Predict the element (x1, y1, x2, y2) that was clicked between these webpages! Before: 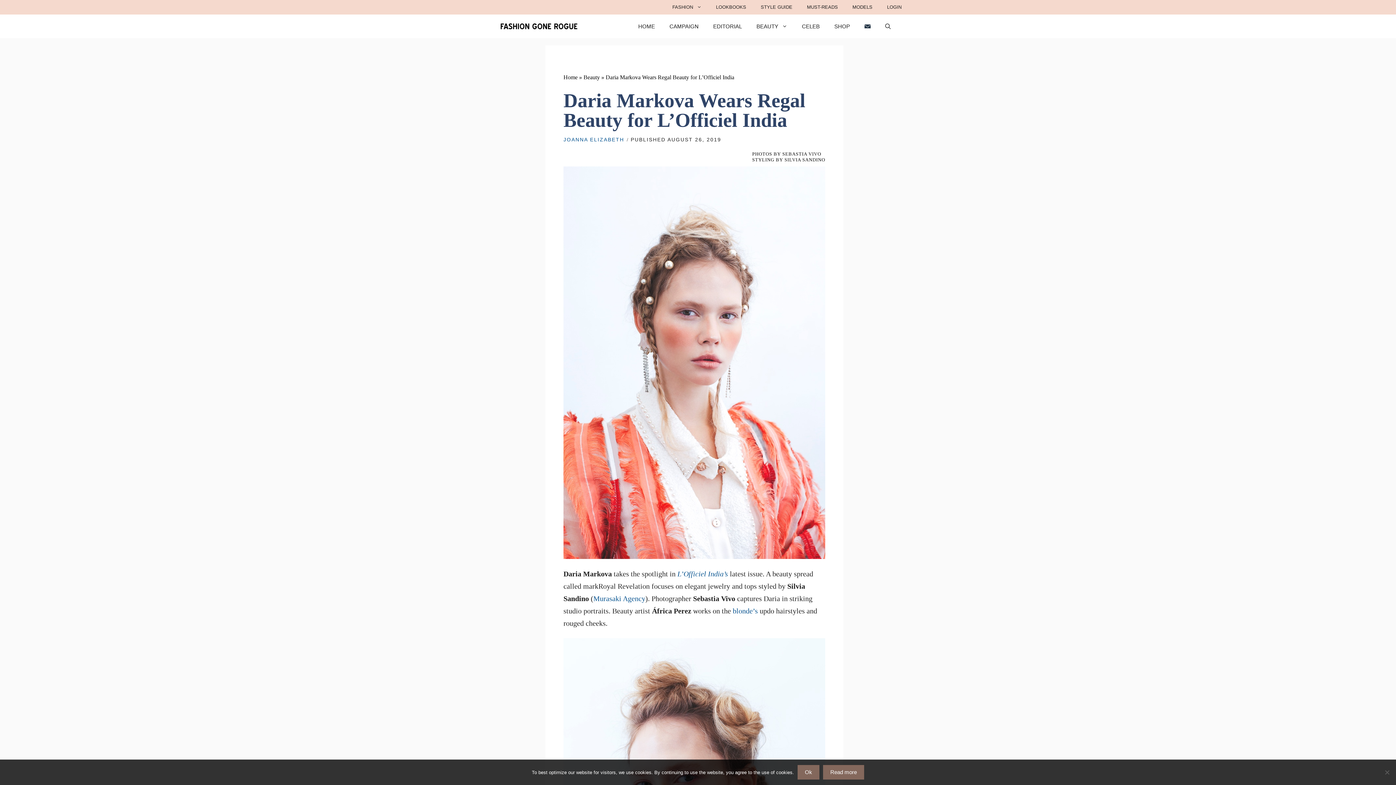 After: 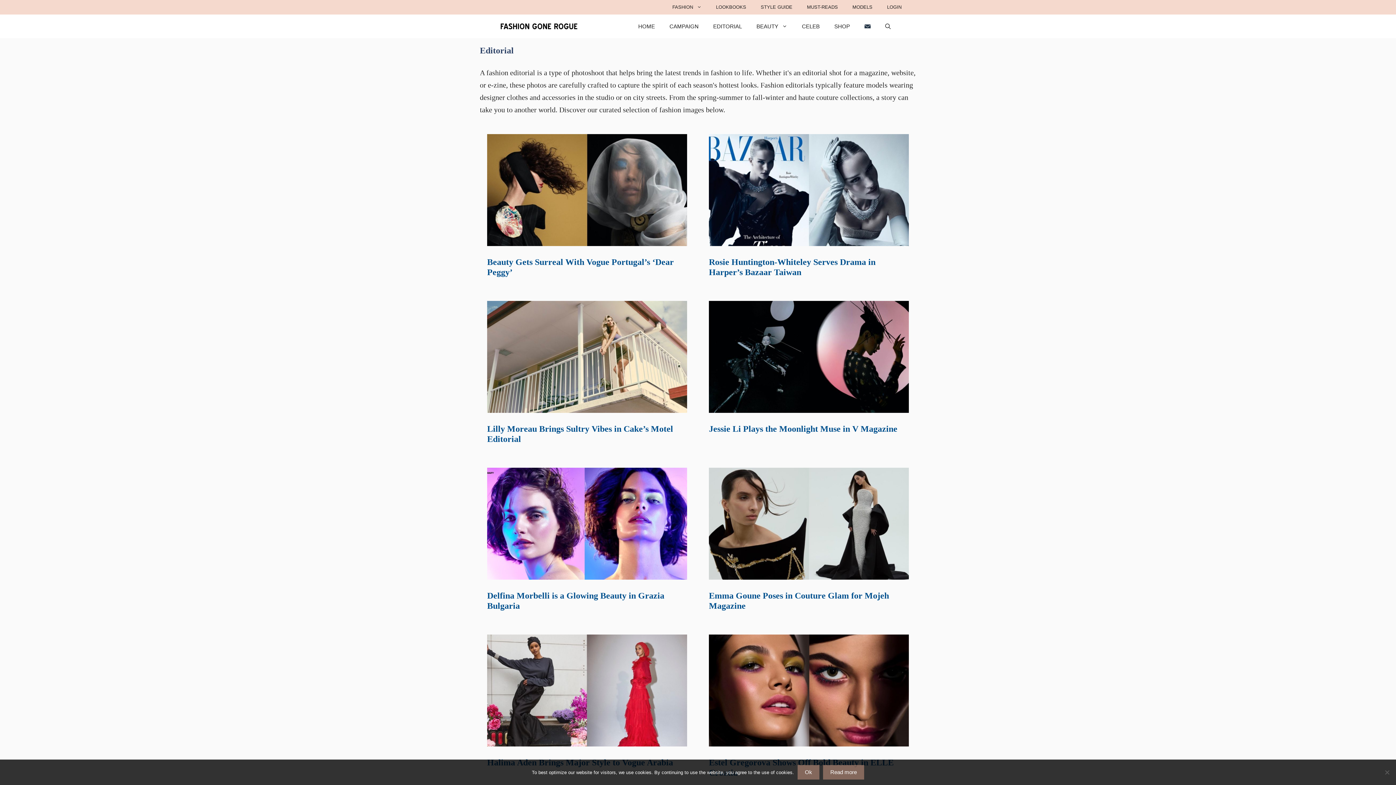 Action: bbox: (706, 14, 749, 38) label: EDITORIAL